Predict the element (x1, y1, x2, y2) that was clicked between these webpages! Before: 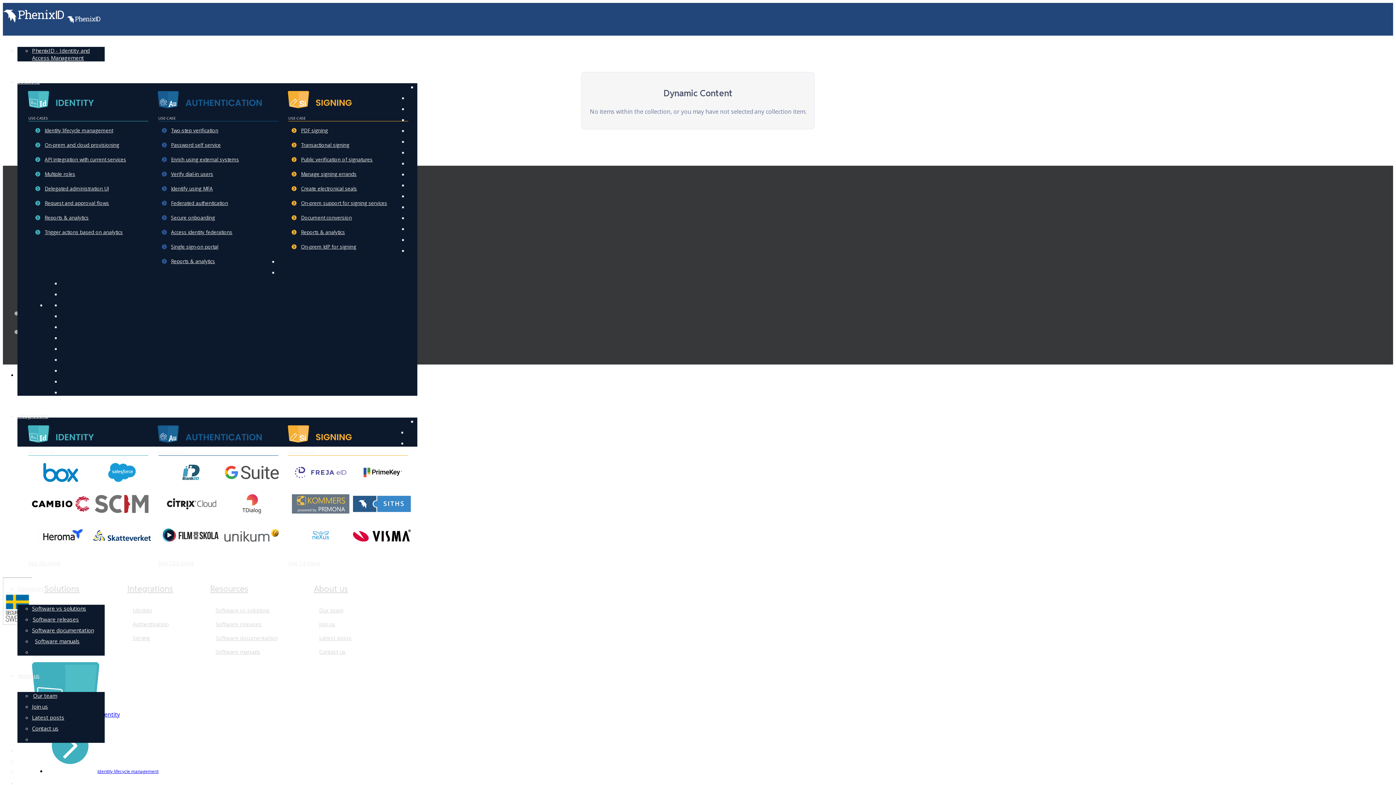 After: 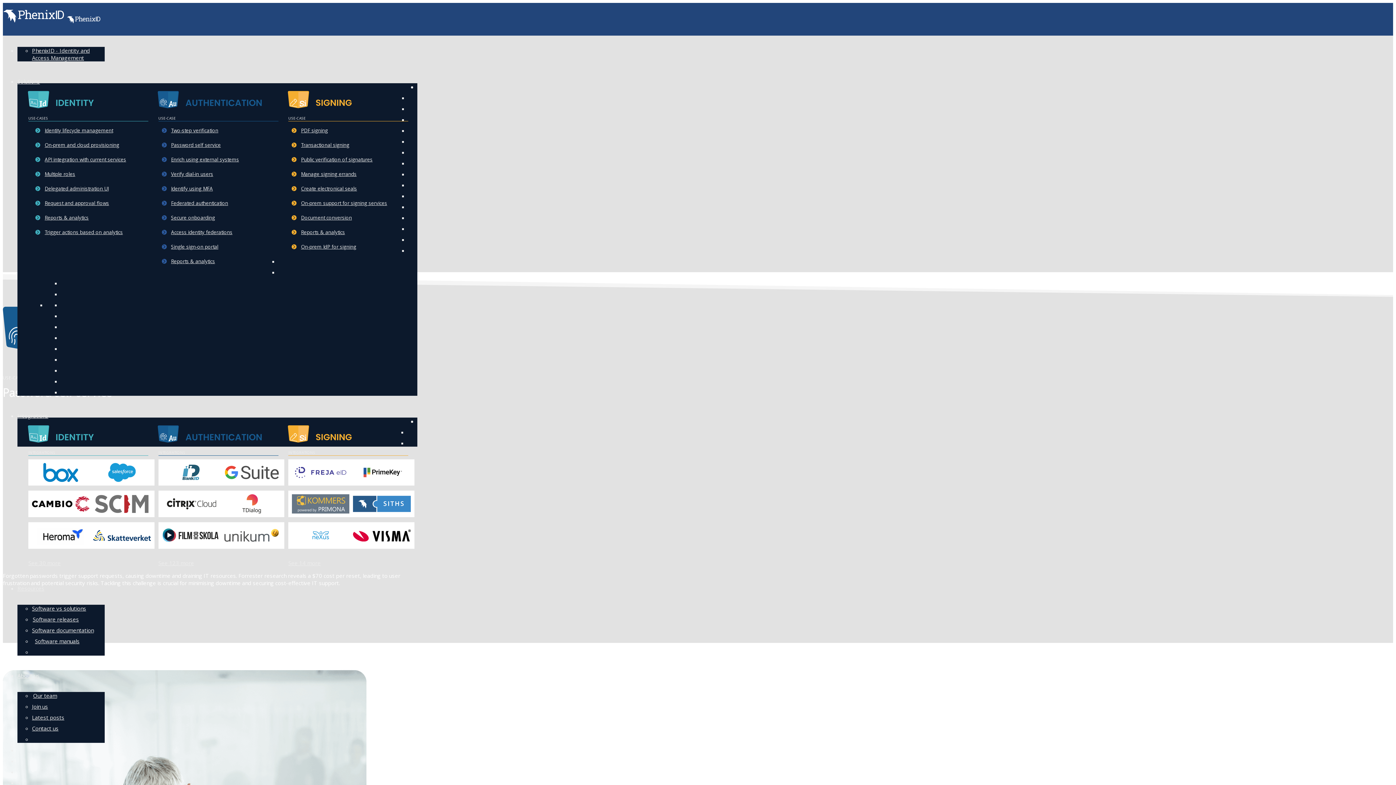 Action: bbox: (171, 141, 220, 148) label: Password self service